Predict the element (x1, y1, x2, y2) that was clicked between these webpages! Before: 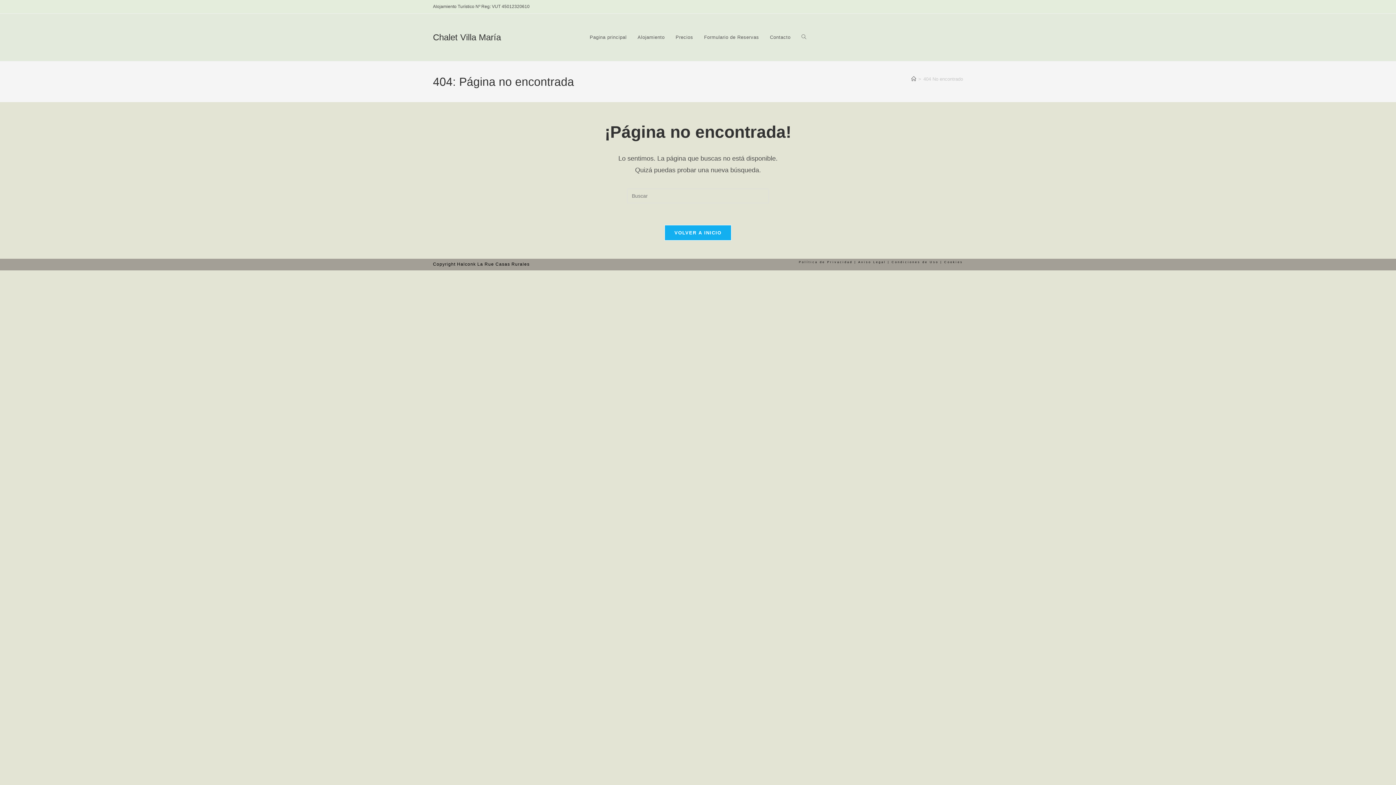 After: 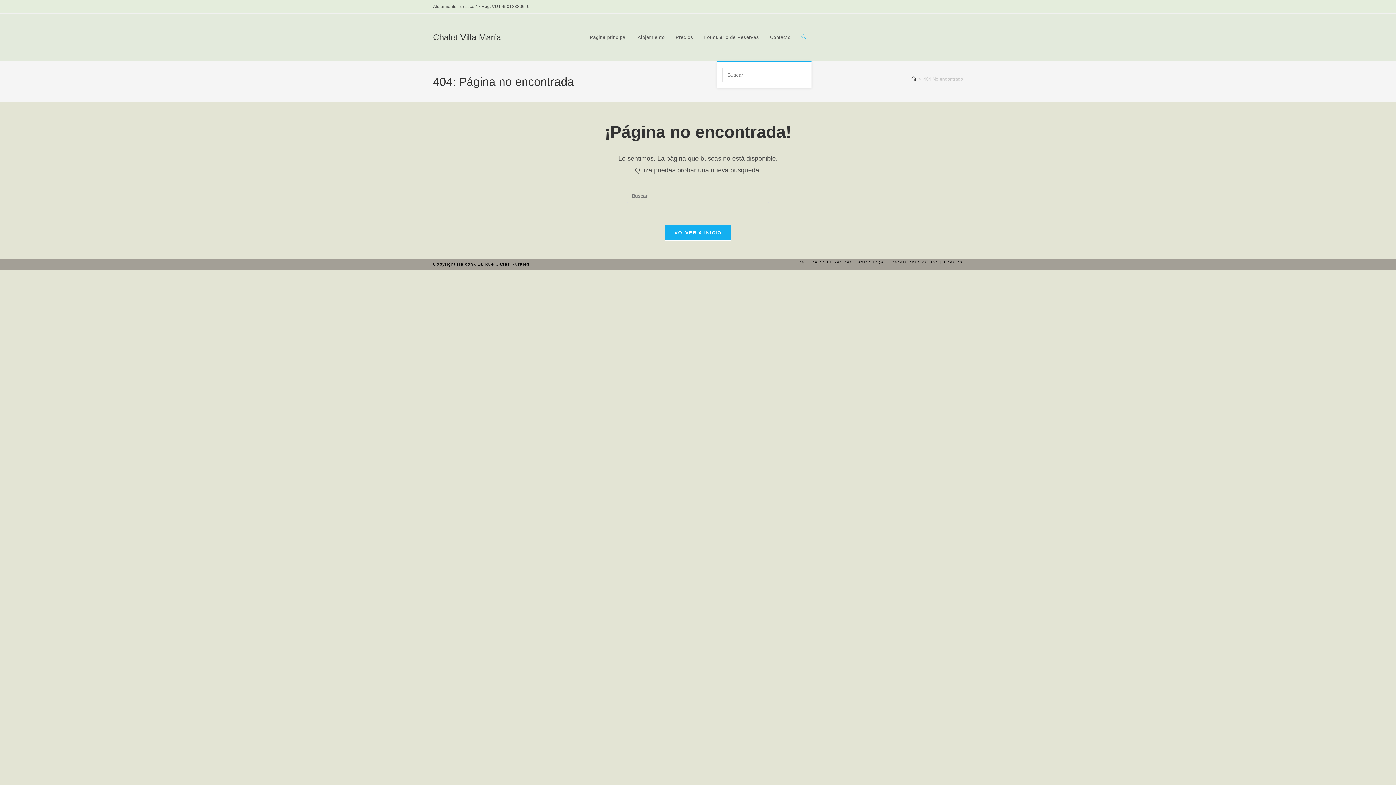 Action: label: Alternar búsqueda de la web bbox: (796, 13, 811, 61)